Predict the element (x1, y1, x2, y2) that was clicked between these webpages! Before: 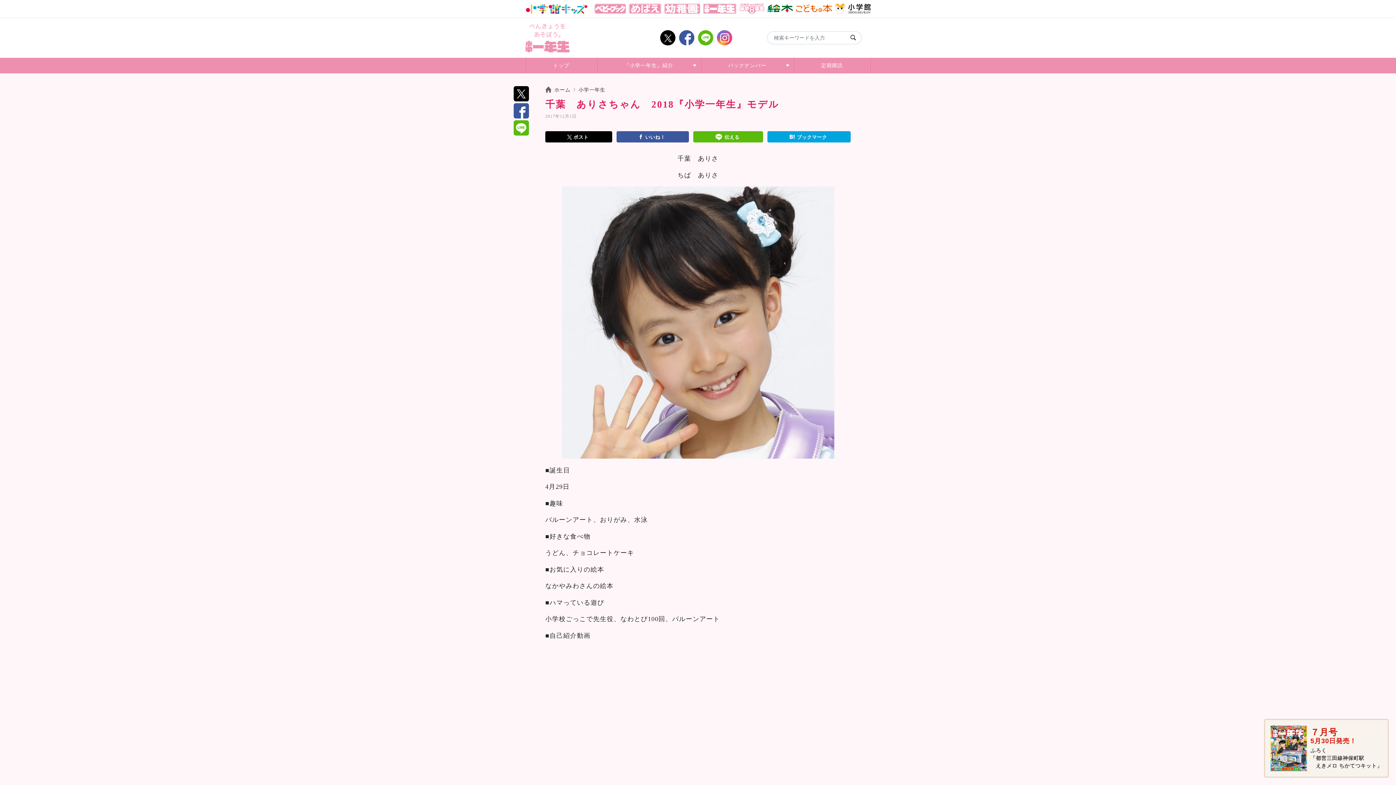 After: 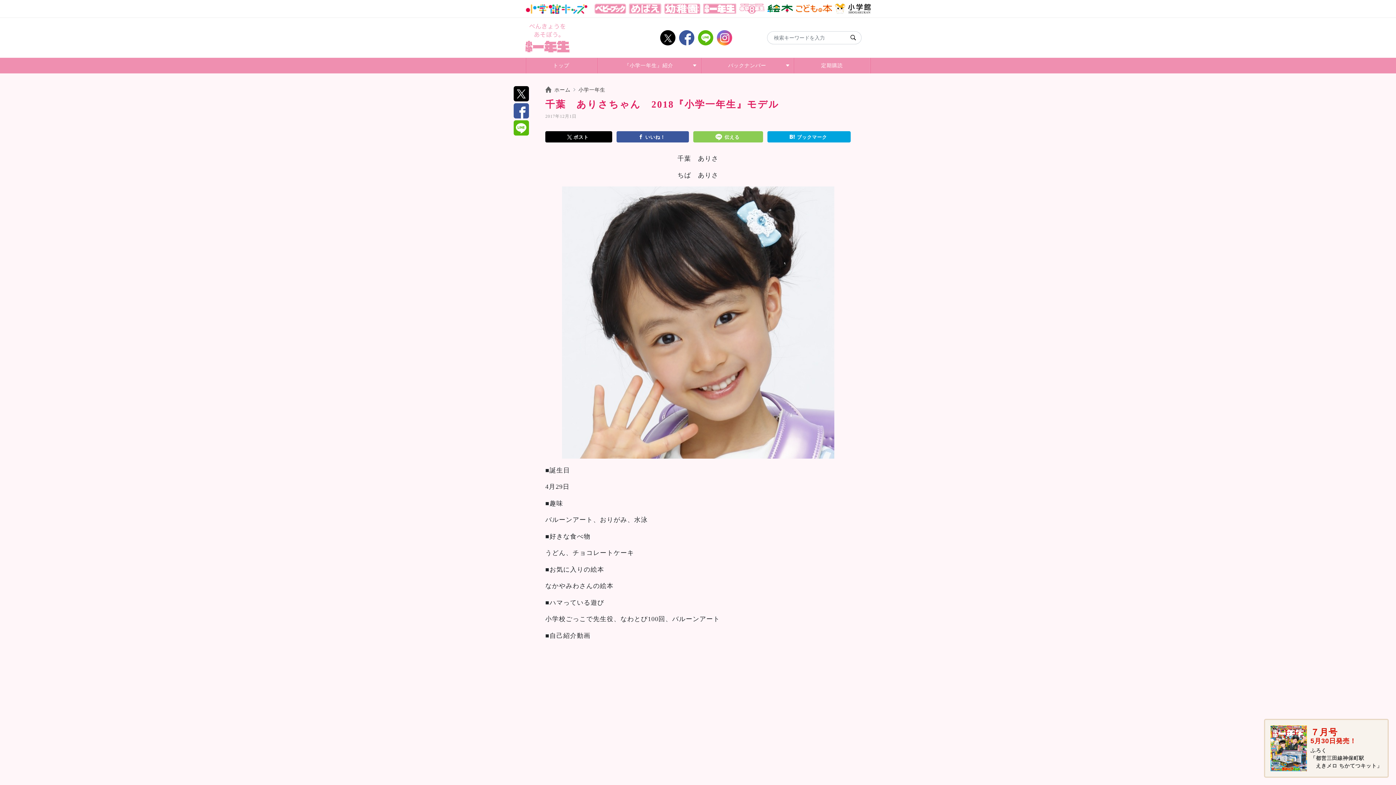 Action: bbox: (693, 131, 763, 142) label: 伝える